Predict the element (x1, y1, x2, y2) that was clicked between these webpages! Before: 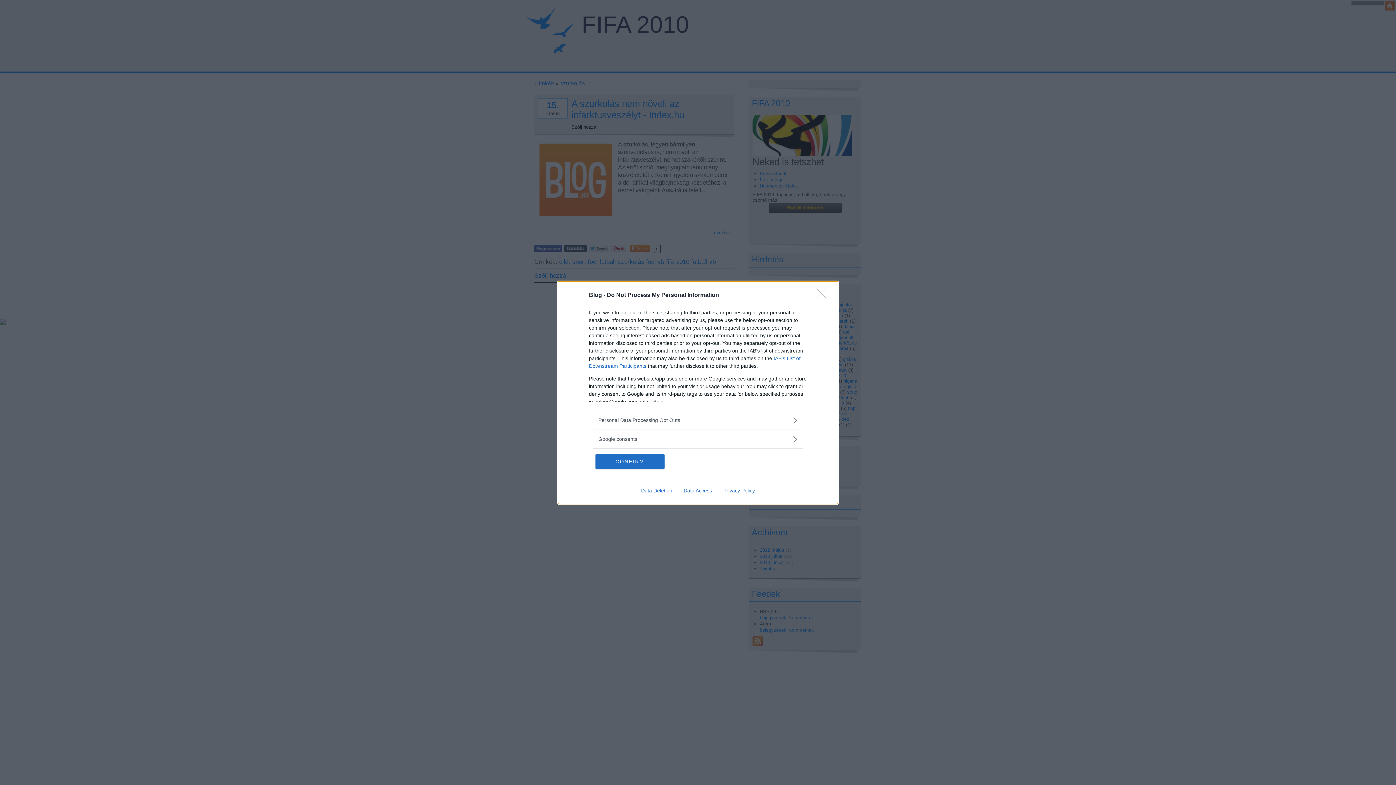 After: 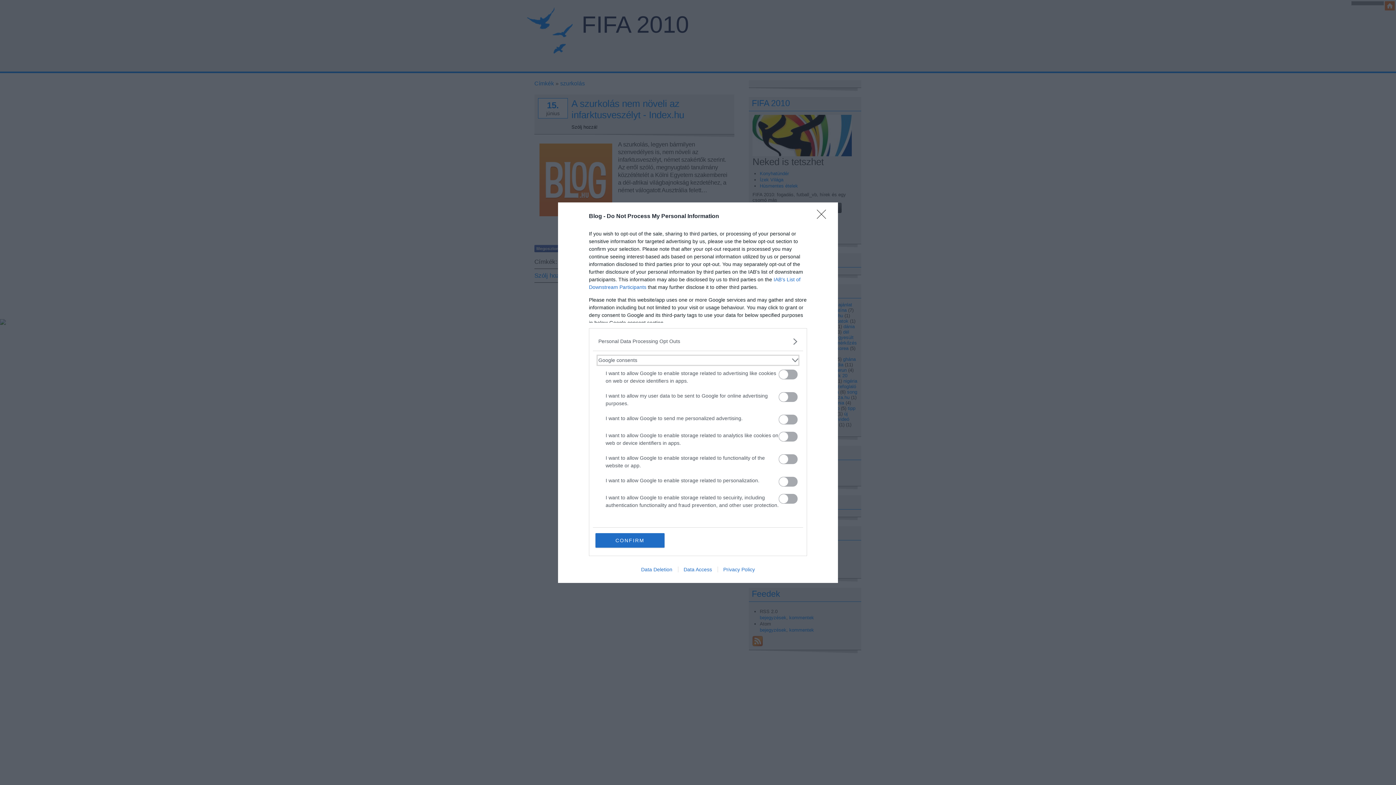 Action: bbox: (598, 435, 797, 443) label: Google consents